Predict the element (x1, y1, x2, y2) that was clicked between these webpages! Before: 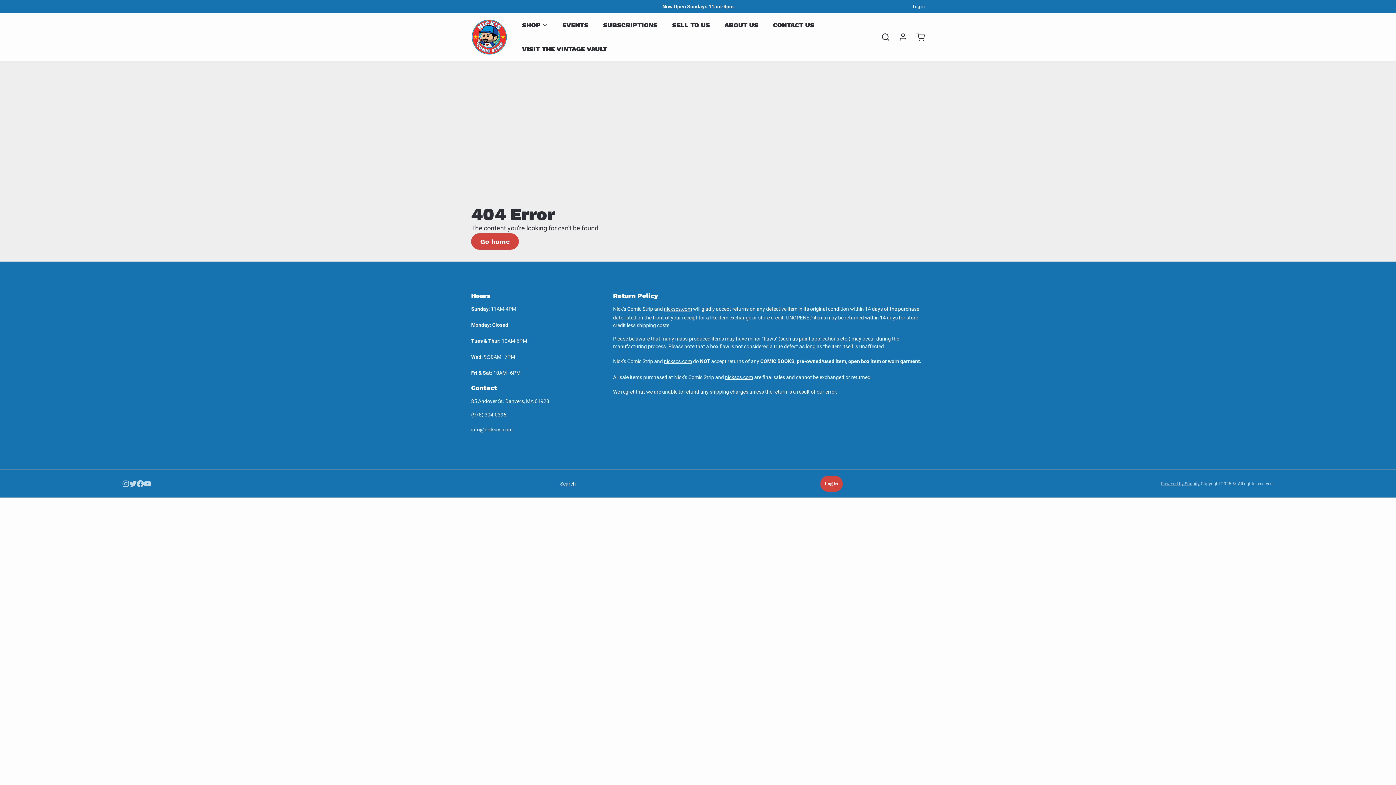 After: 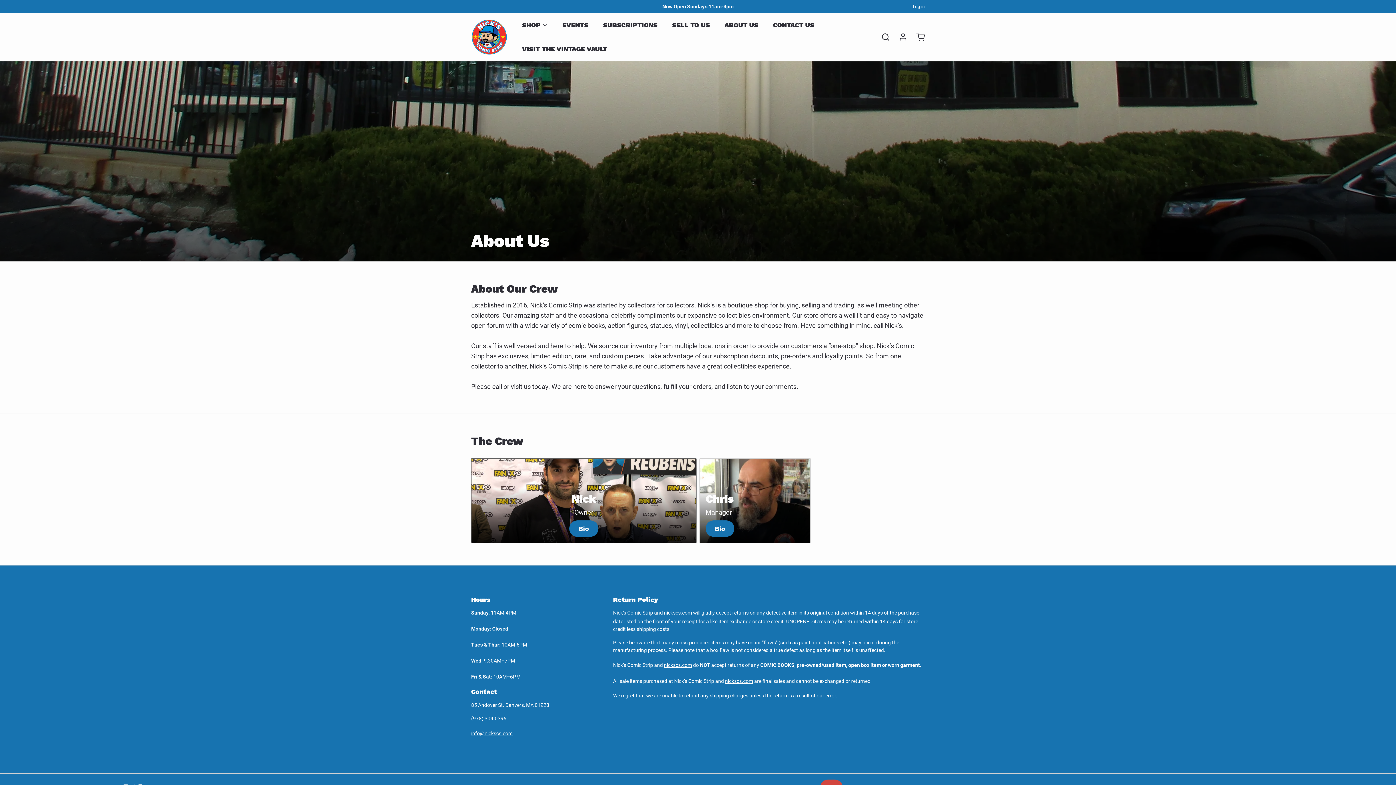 Action: label: ABOUT US bbox: (718, 15, 764, 34)